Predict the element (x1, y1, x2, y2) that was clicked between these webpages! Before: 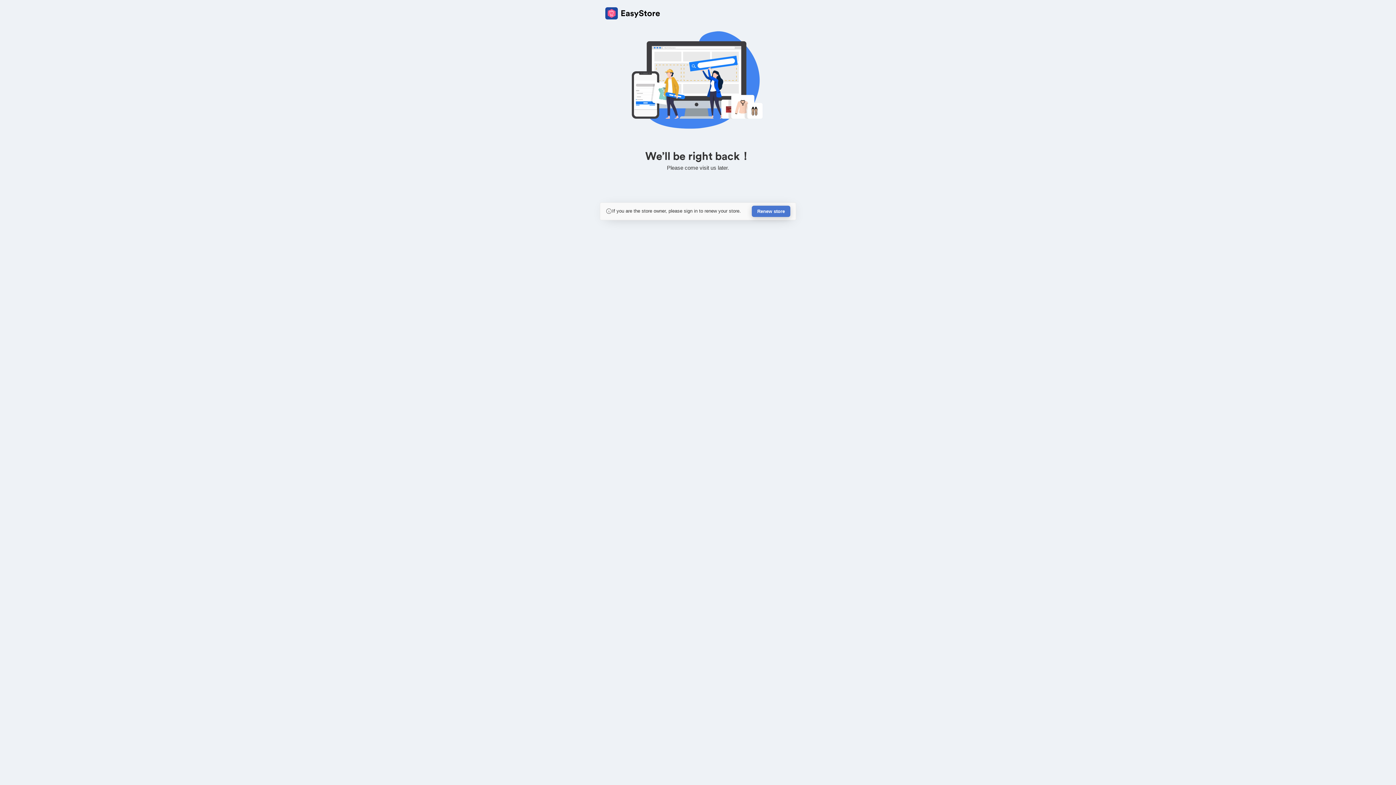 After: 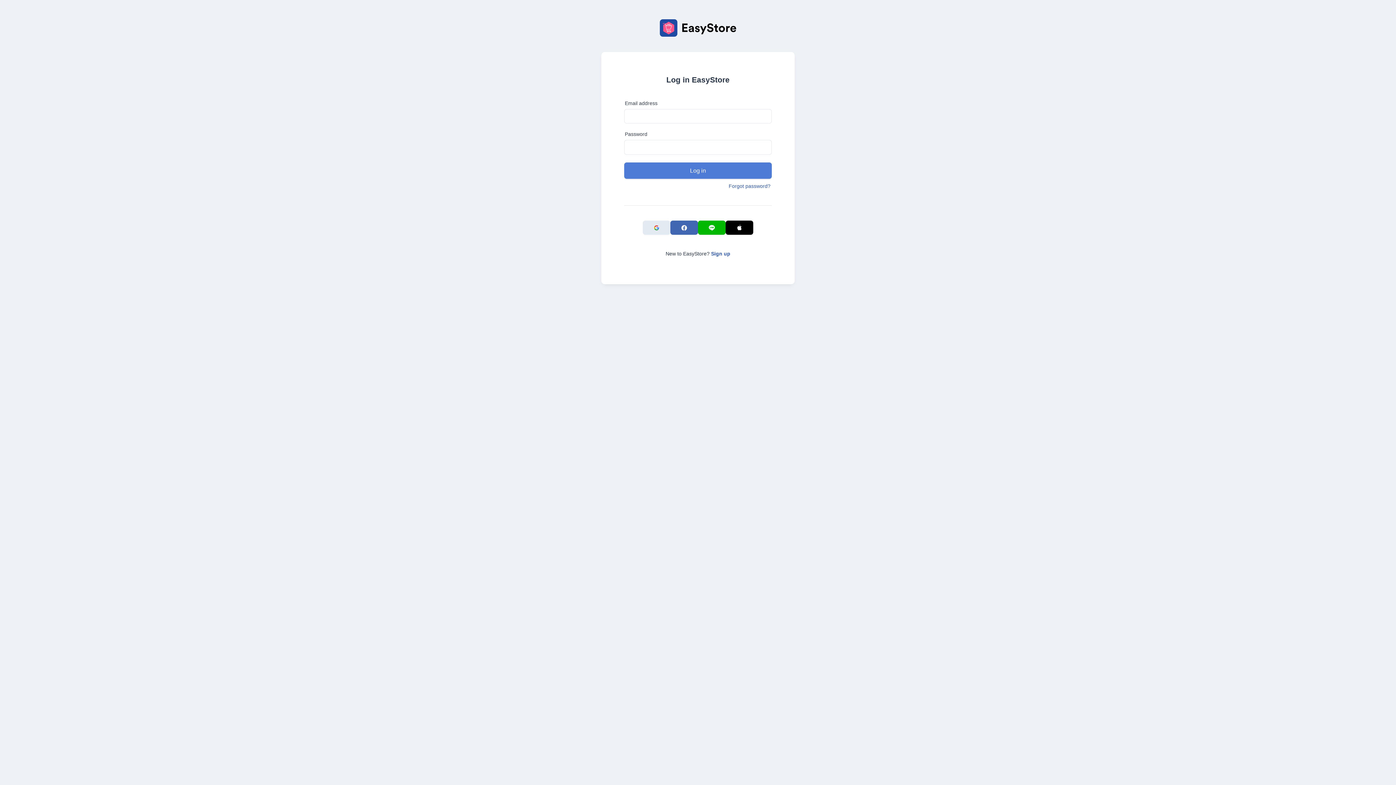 Action: bbox: (752, 205, 790, 217) label: Renew store